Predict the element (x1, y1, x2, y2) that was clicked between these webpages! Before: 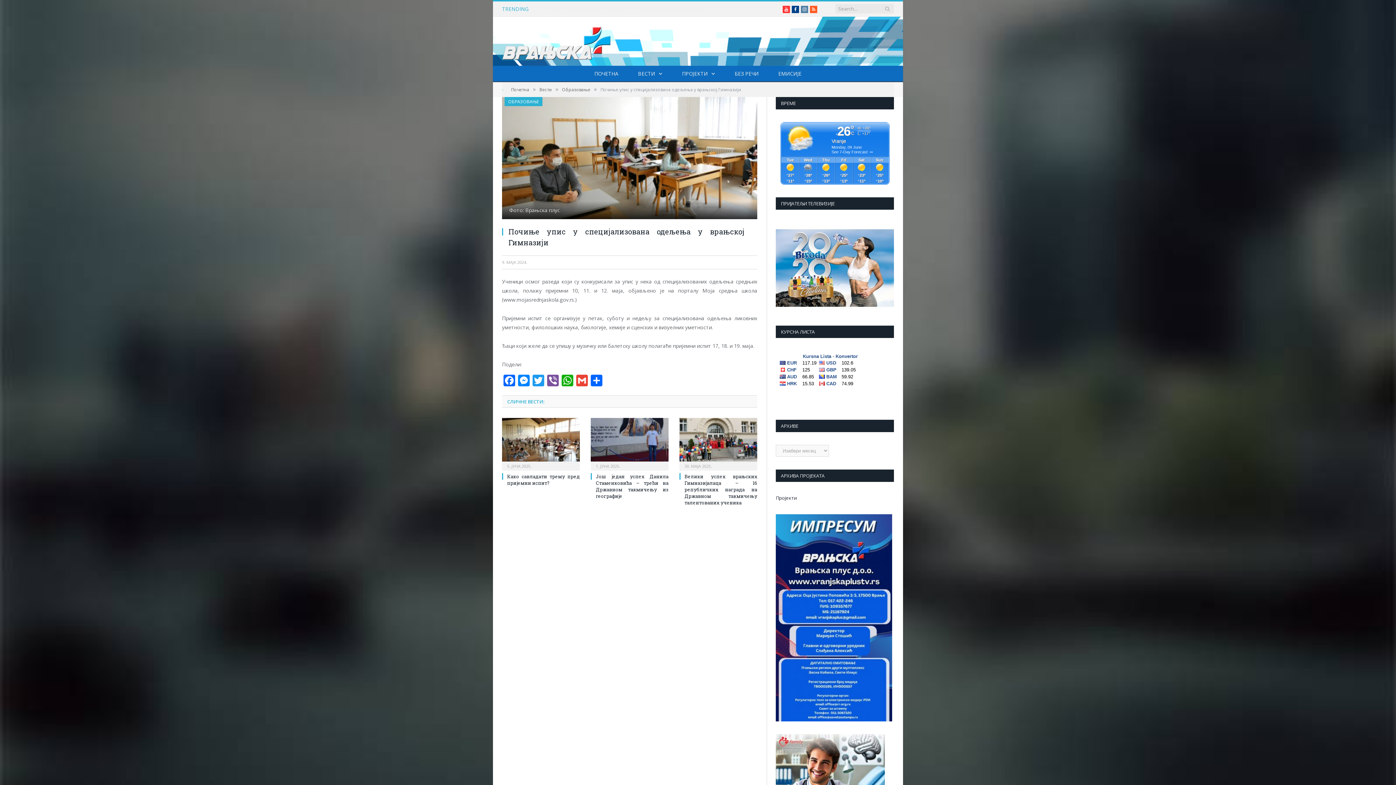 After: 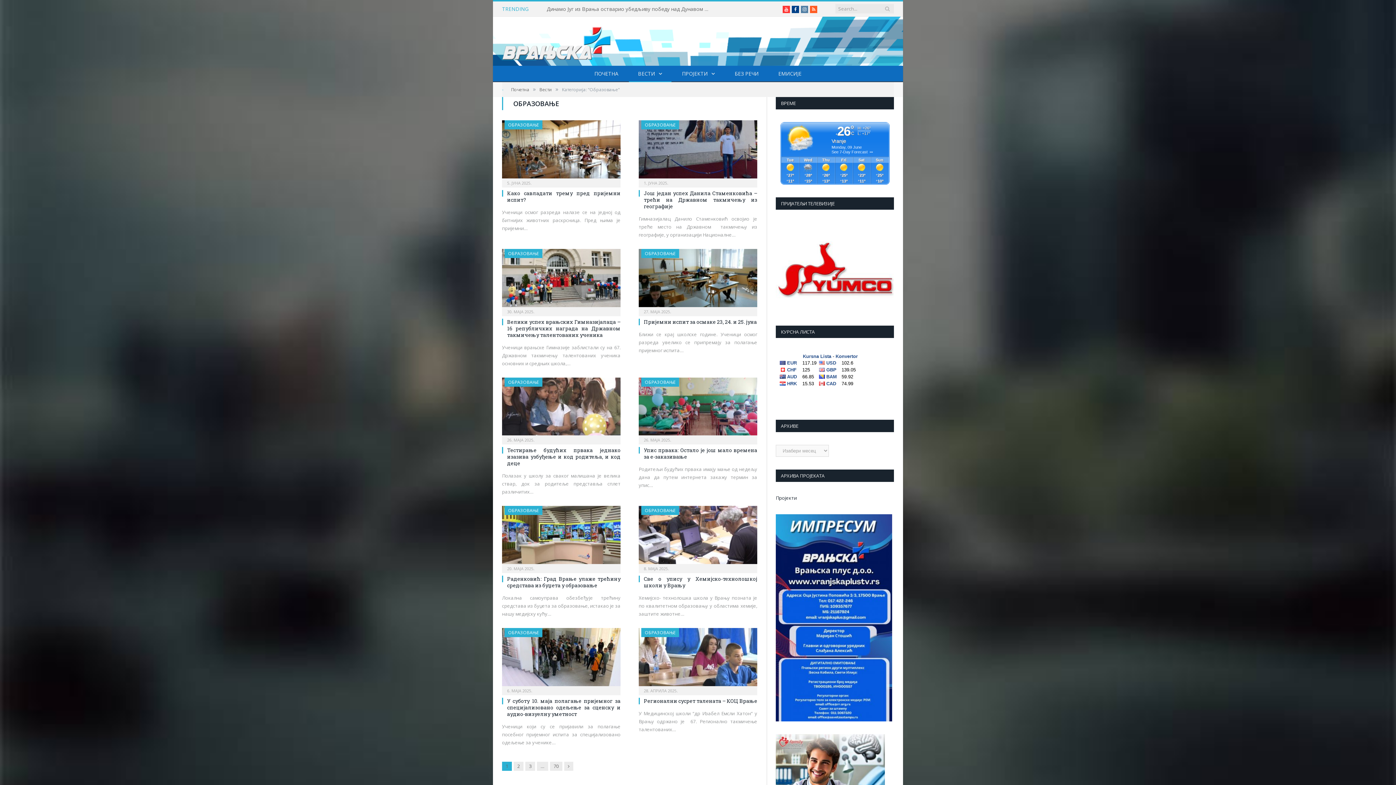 Action: bbox: (508, 98, 538, 104) label: ОБРАЗОВАЊЕ